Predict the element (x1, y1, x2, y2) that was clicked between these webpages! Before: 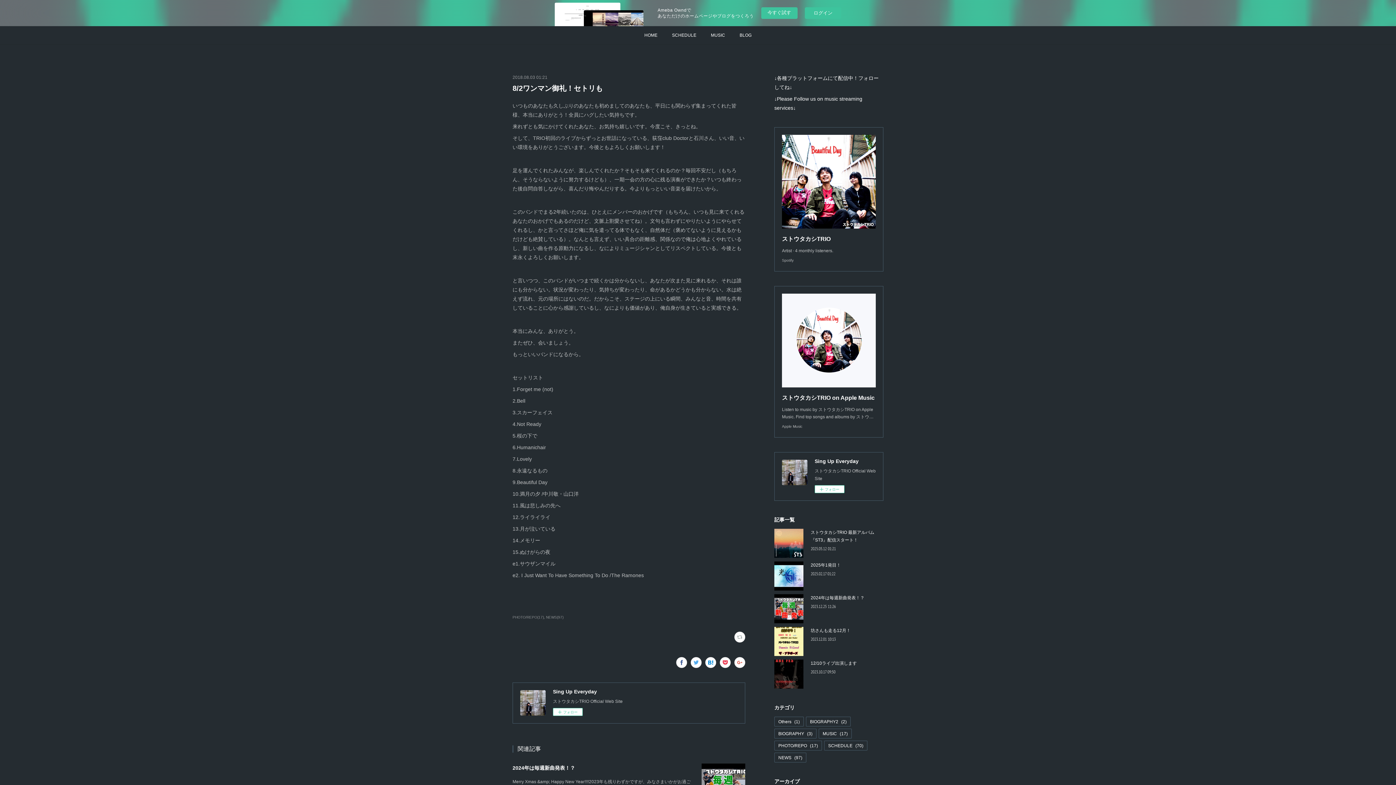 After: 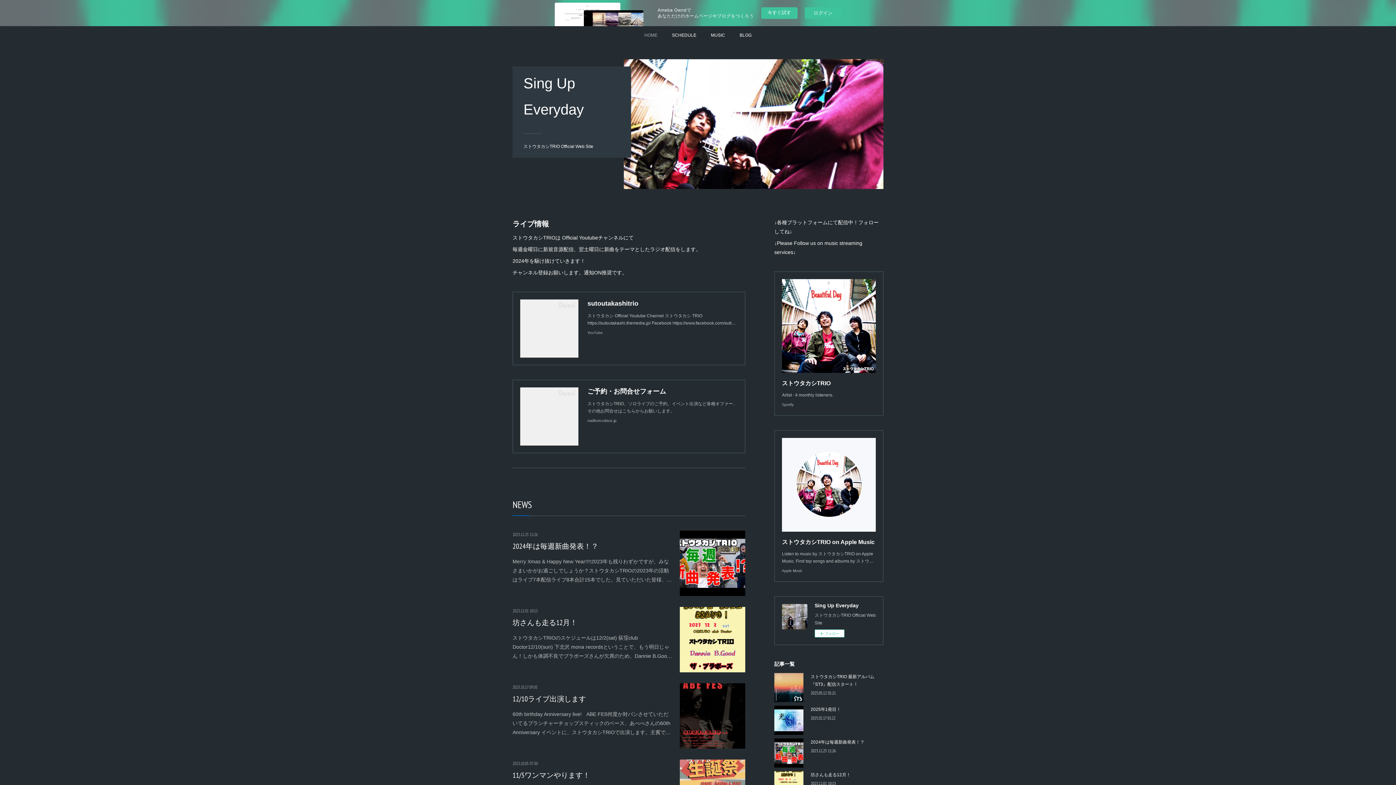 Action: bbox: (637, 26, 664, 44) label: HOME